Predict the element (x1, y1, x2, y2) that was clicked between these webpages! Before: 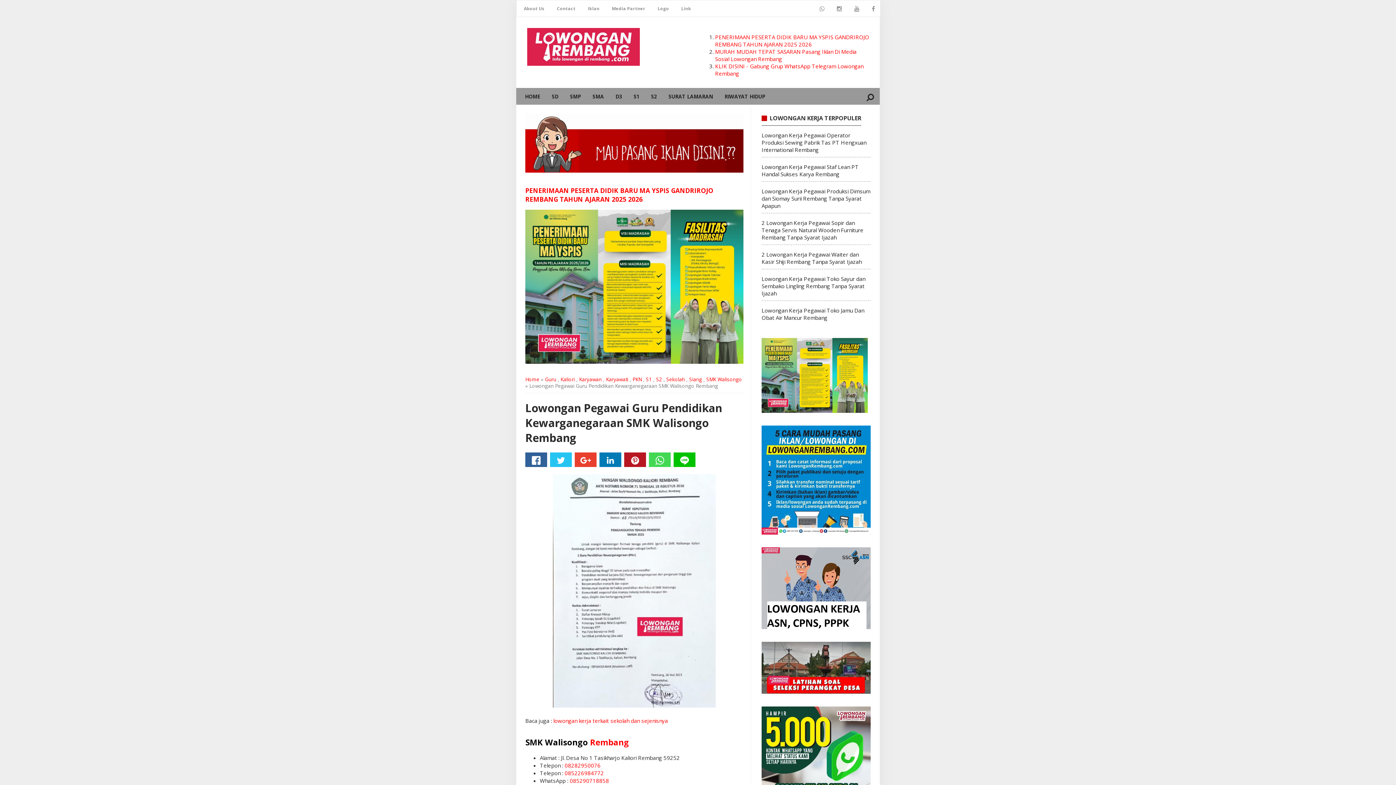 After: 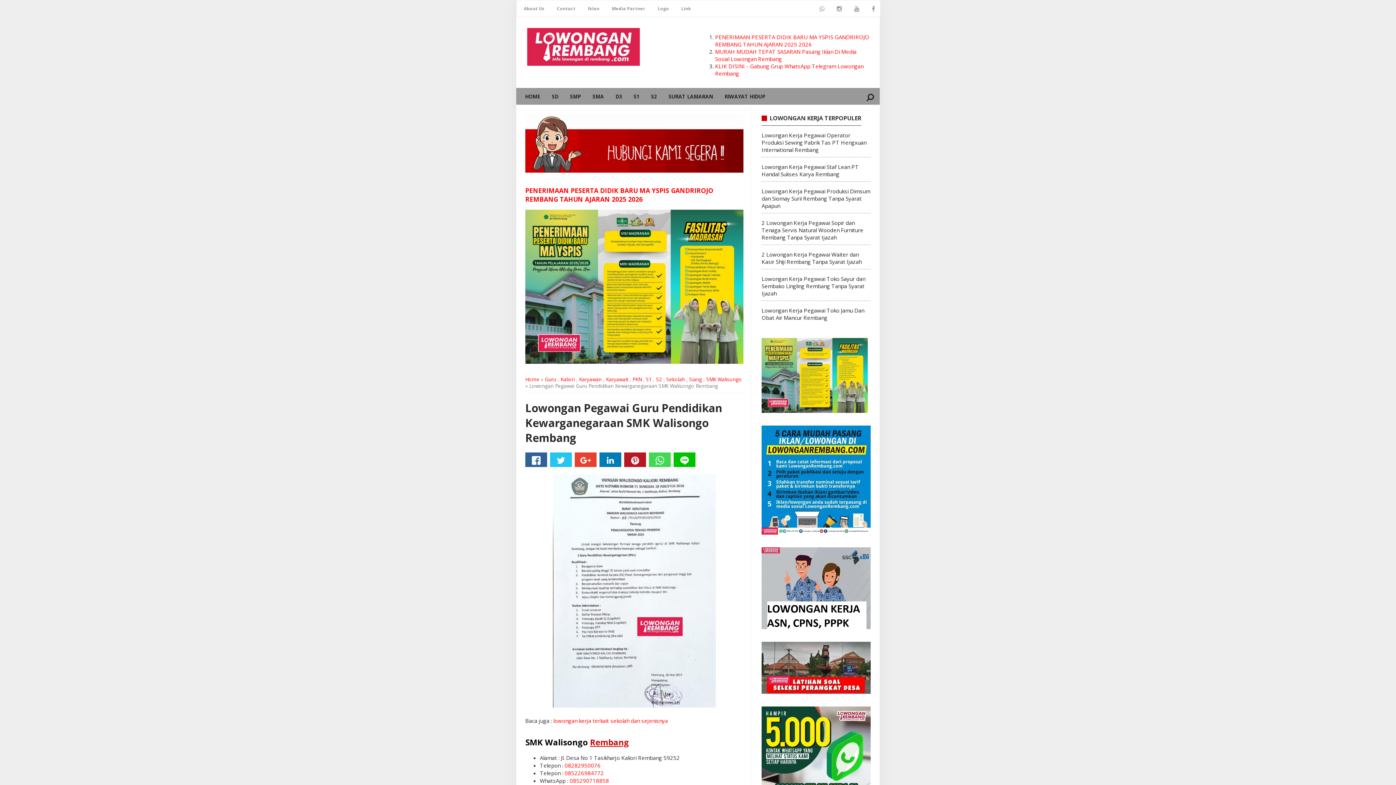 Action: bbox: (590, 737, 629, 748) label: Rembang